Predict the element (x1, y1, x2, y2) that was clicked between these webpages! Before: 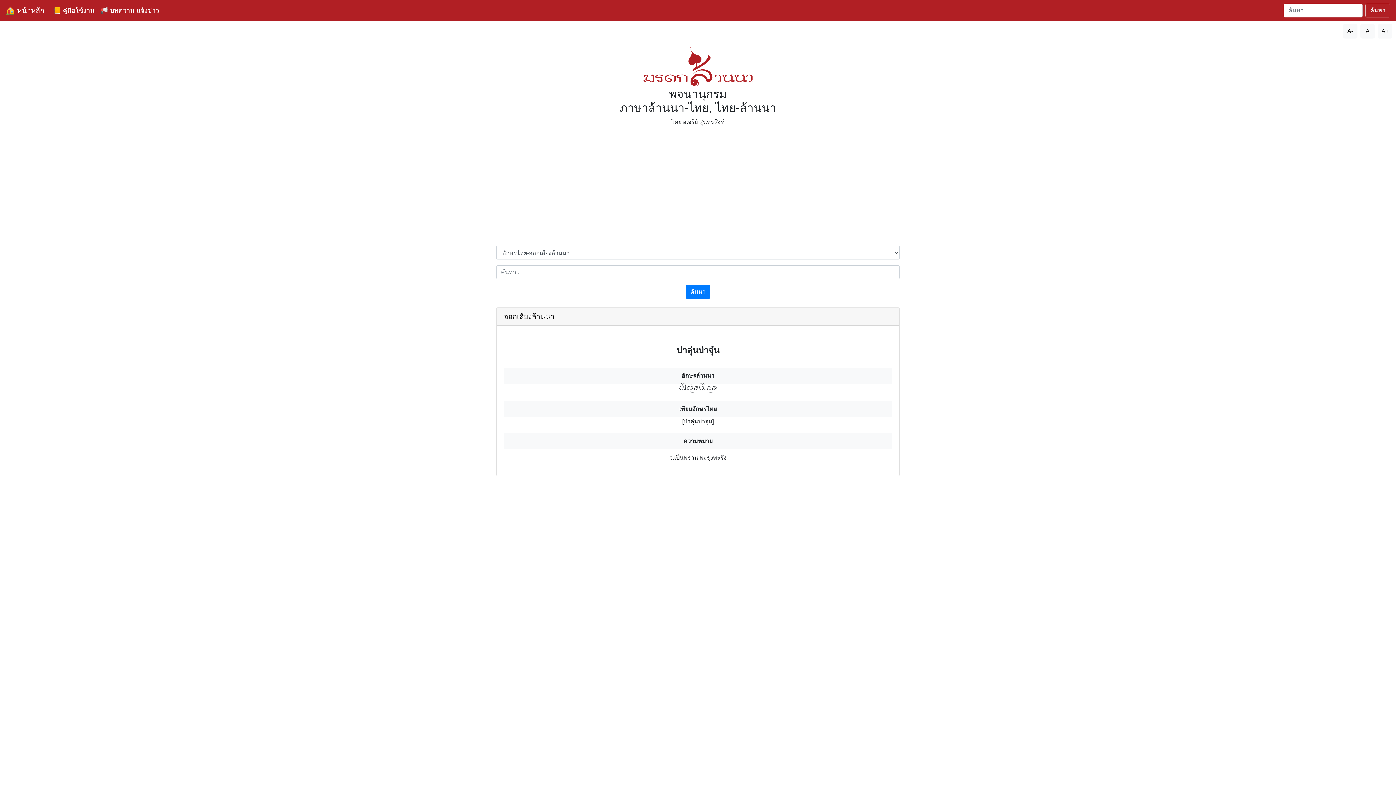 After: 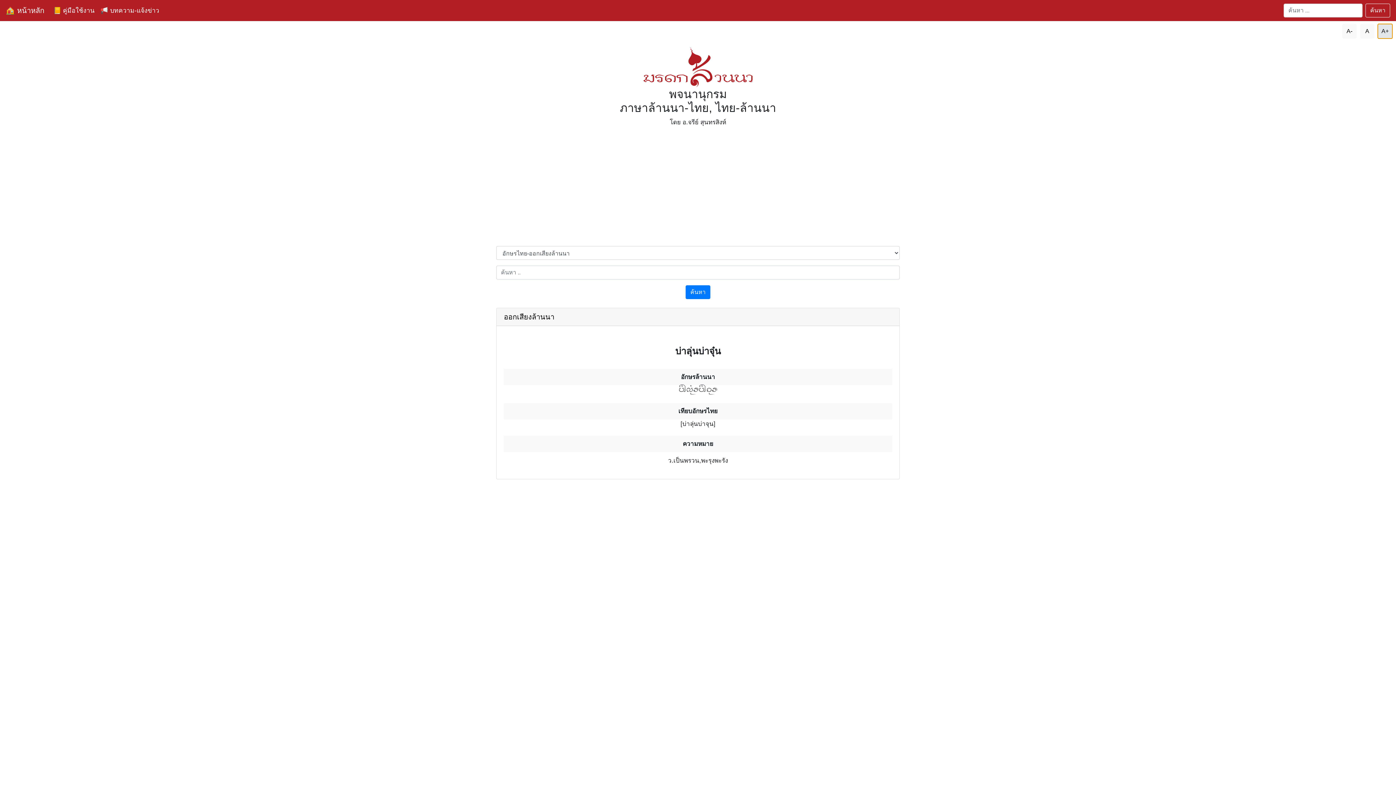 Action: bbox: (1378, 24, 1392, 38) label: เพิ่มขนาดตัวอักษร